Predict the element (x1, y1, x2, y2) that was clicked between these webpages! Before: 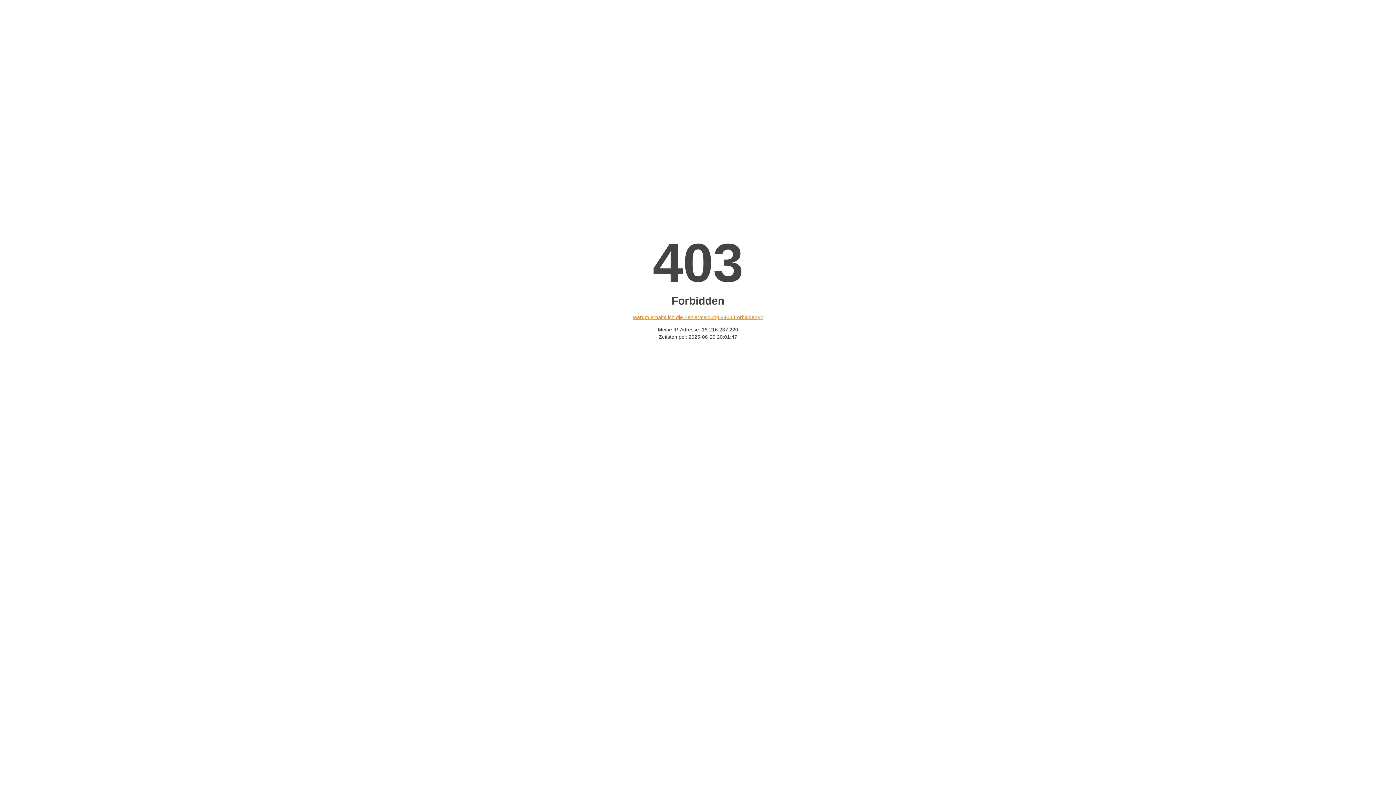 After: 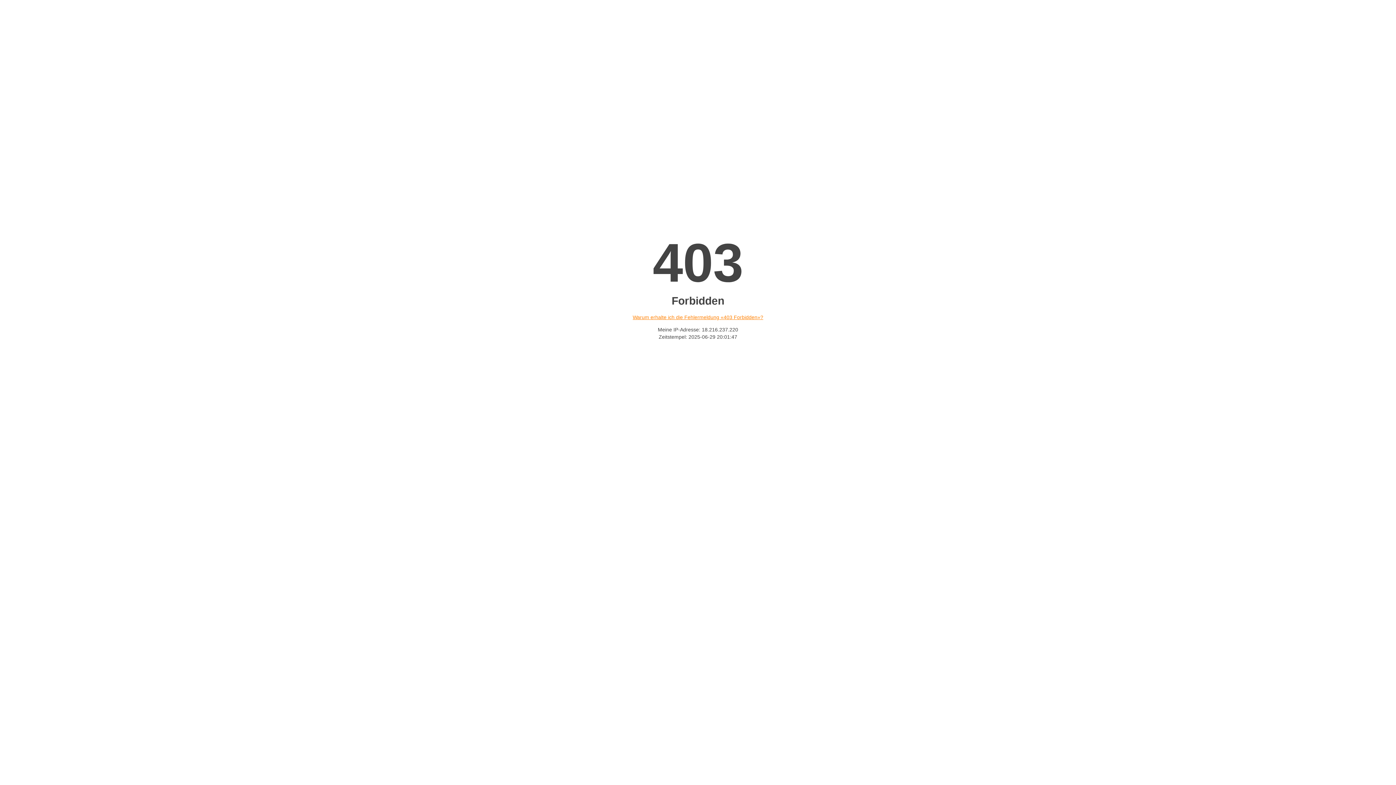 Action: label: Warum erhalte ich die Fehlermeldung «403 Forbidden»? bbox: (632, 314, 763, 320)